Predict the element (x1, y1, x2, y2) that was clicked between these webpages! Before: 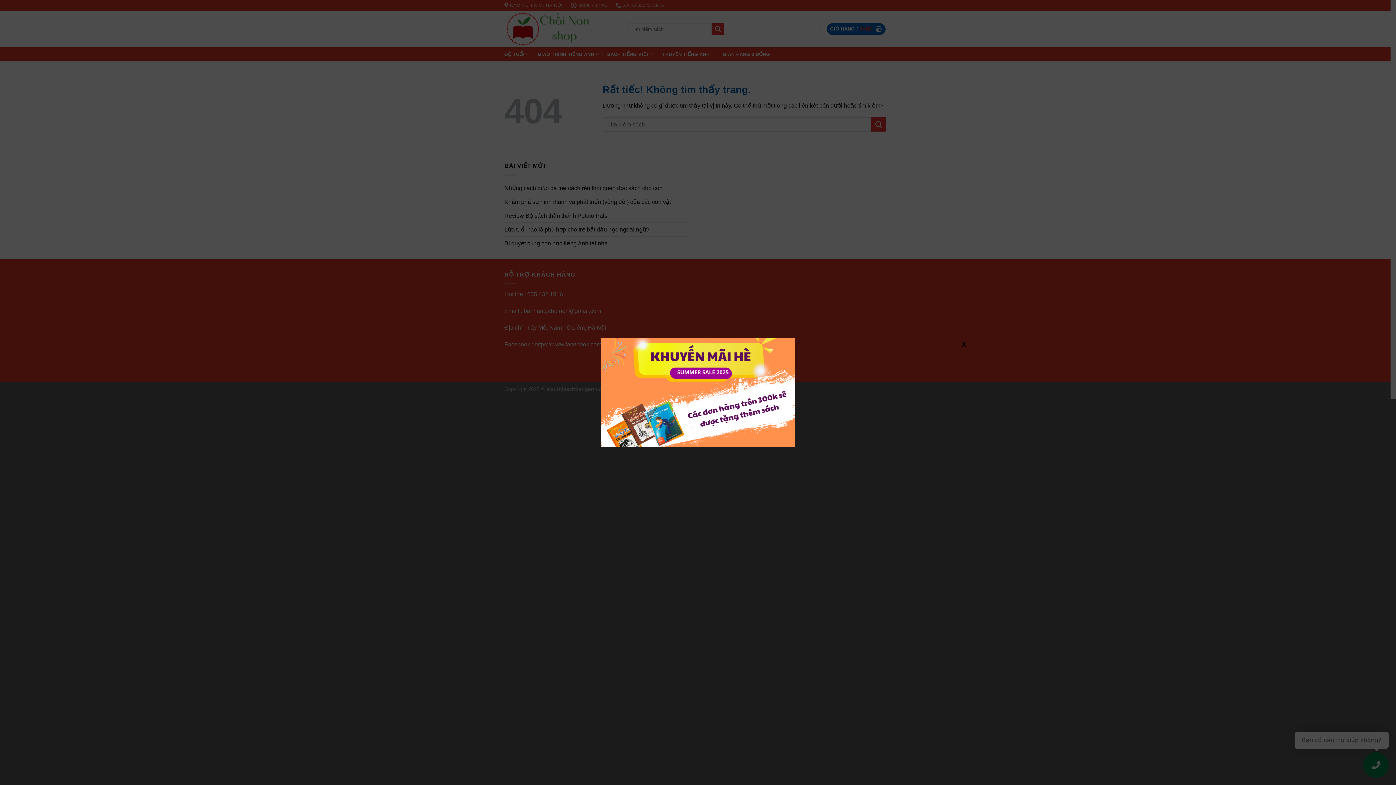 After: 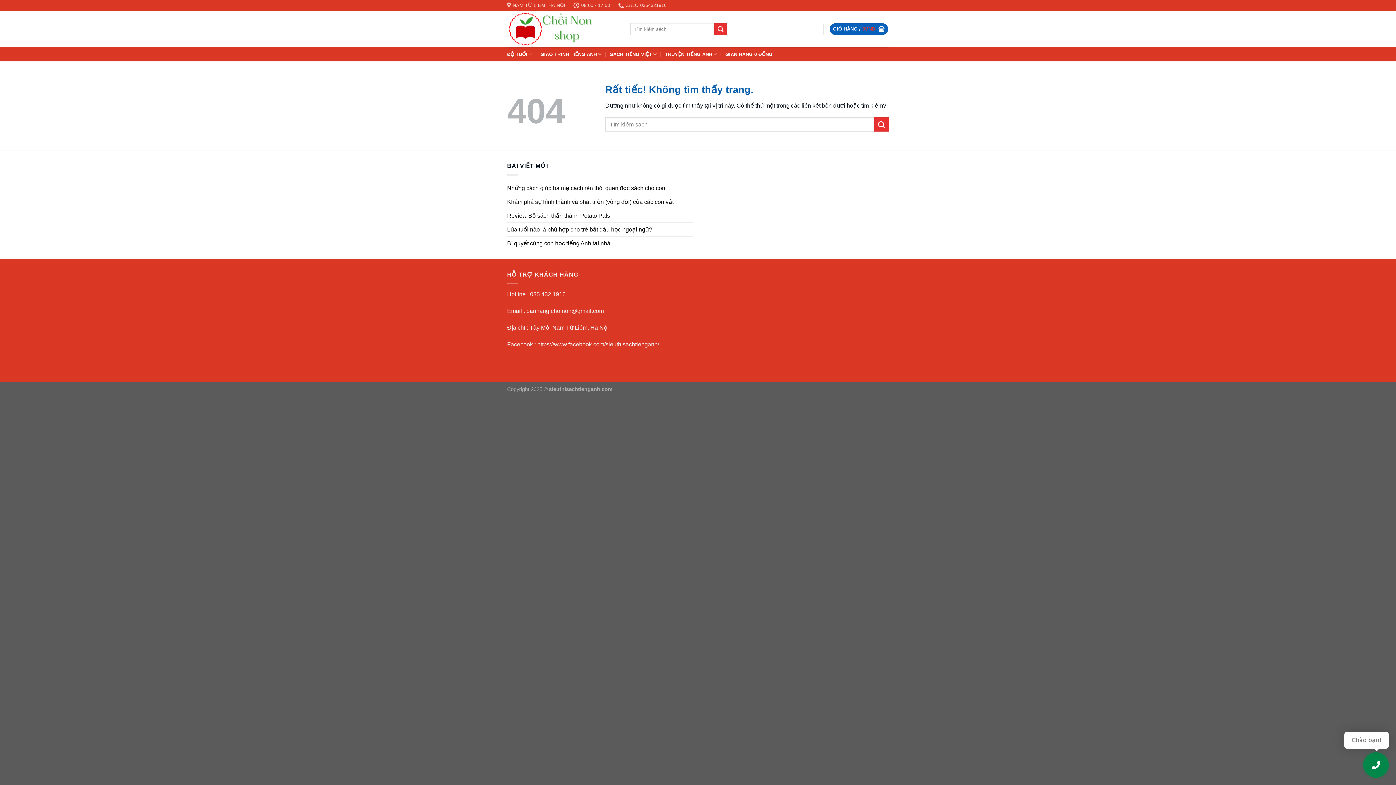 Action: bbox: (960, 340, 967, 347) label: Close